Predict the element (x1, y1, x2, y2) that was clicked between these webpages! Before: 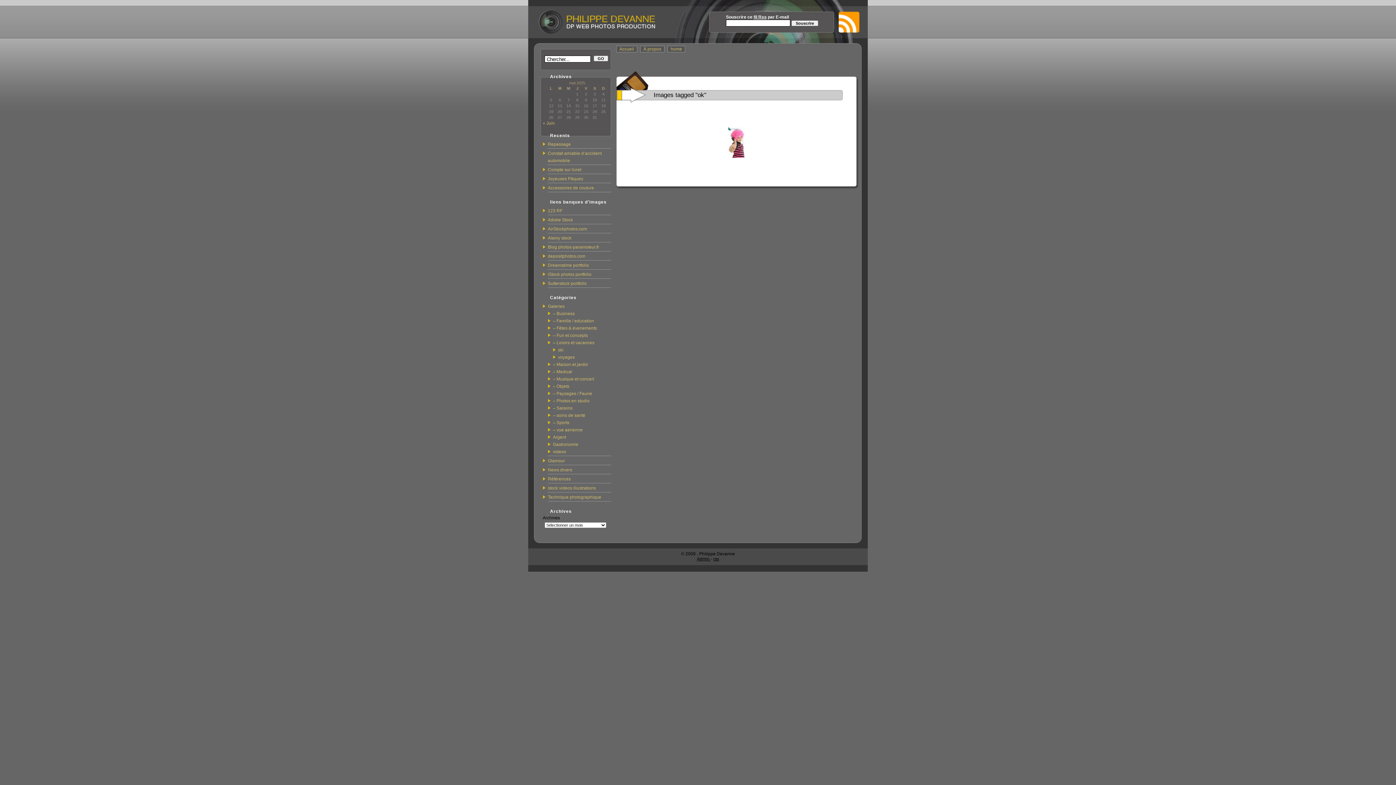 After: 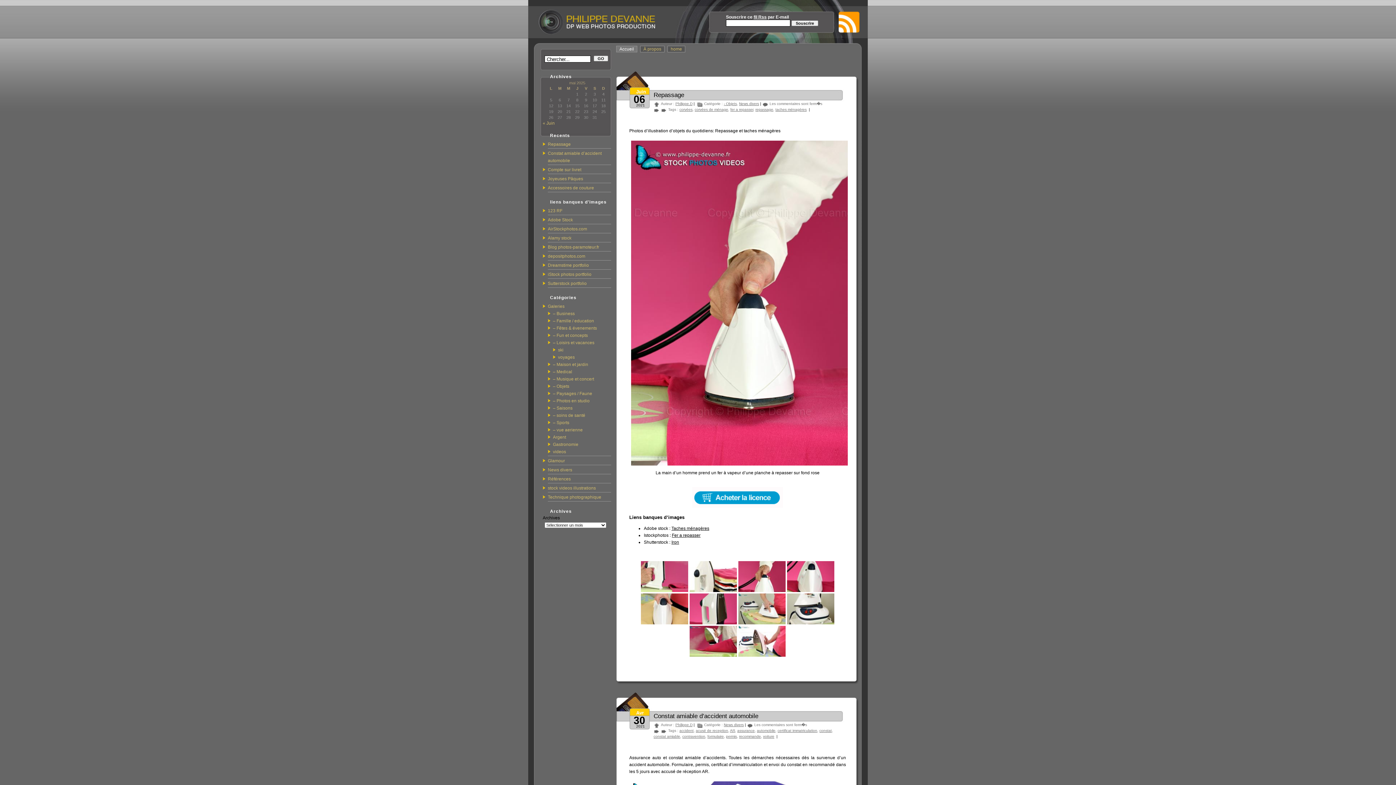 Action: label: Accueil bbox: (616, 45, 637, 52)